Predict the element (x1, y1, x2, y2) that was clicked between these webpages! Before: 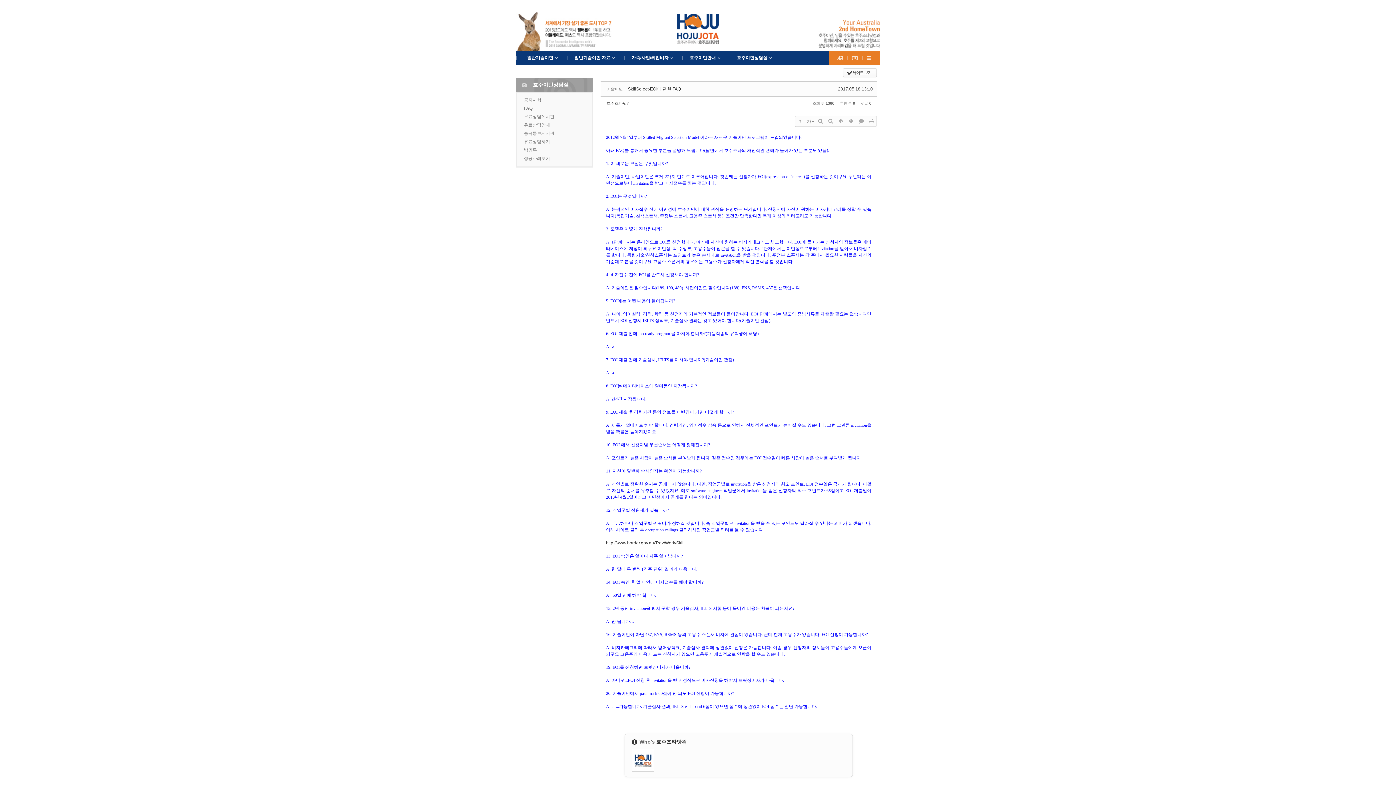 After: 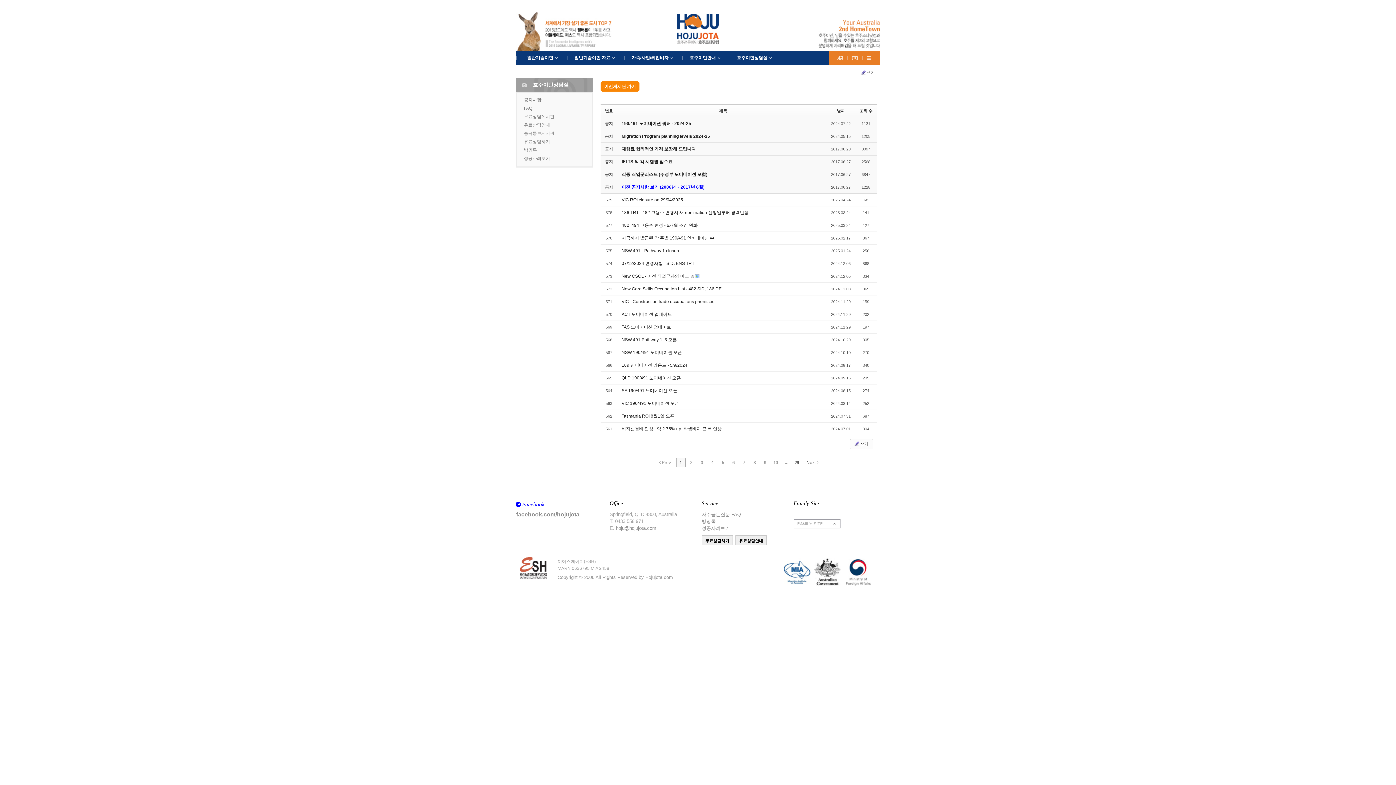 Action: bbox: (729, 51, 781, 64) label: 호주이민상담실